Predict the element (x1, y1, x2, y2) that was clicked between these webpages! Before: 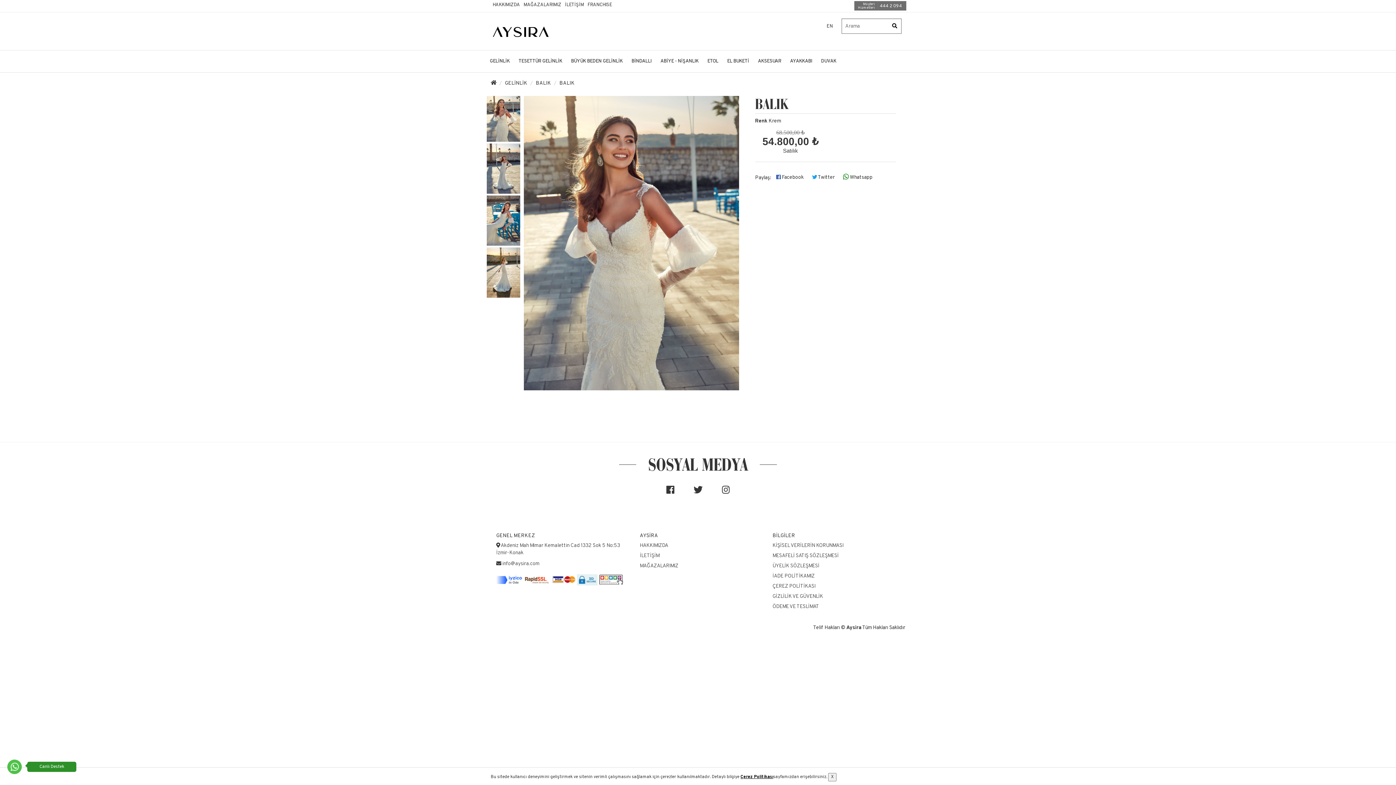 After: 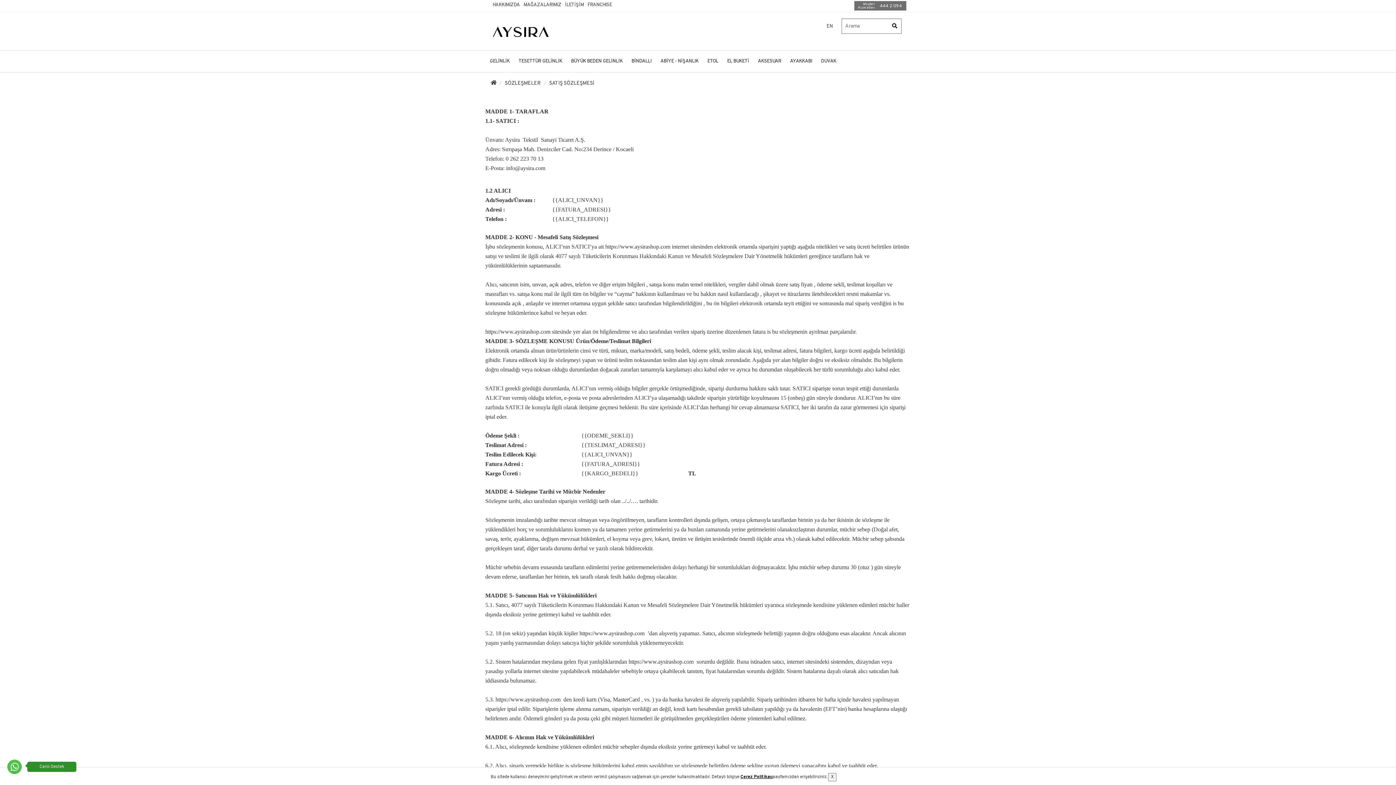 Action: label: MESAFELİ SATIŞ SÖZLEŞMESİ bbox: (772, 552, 894, 562)